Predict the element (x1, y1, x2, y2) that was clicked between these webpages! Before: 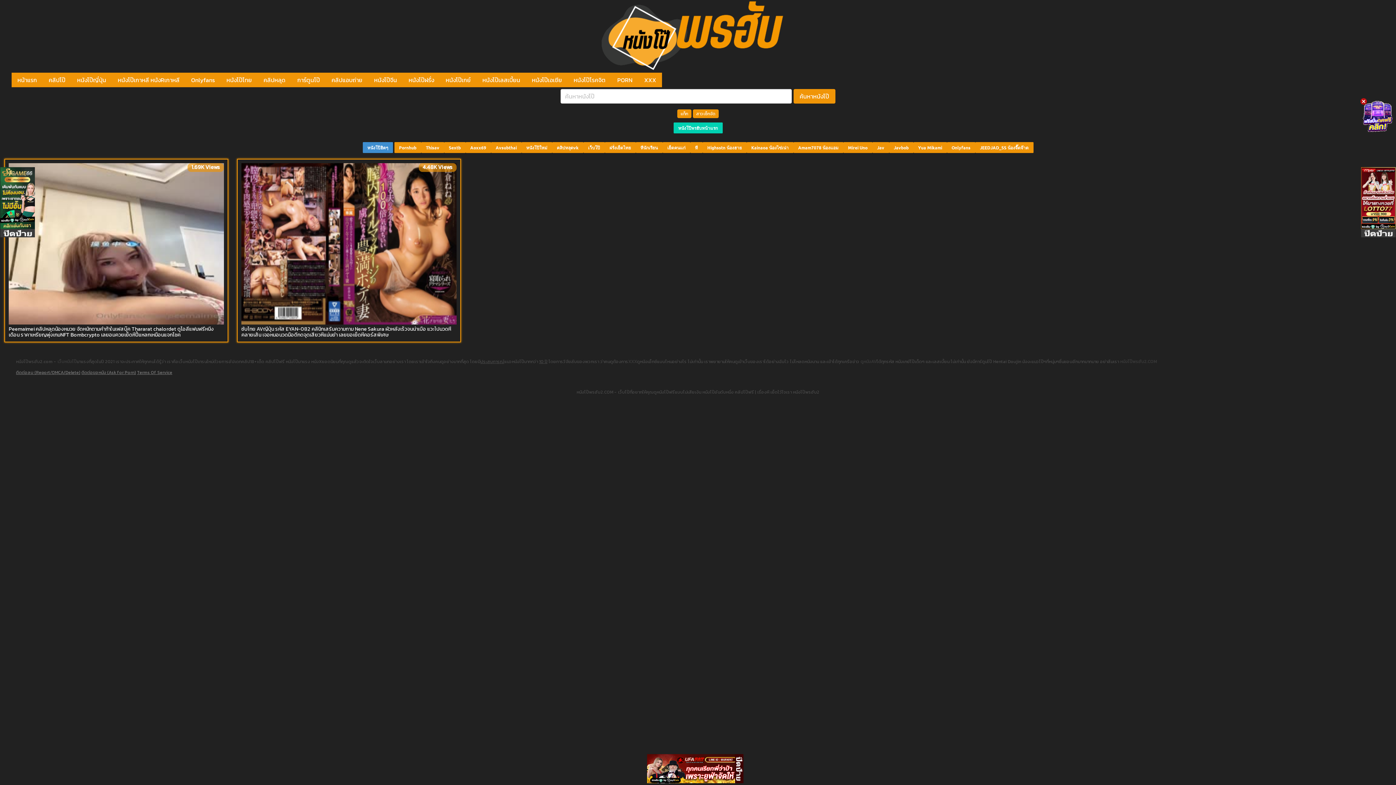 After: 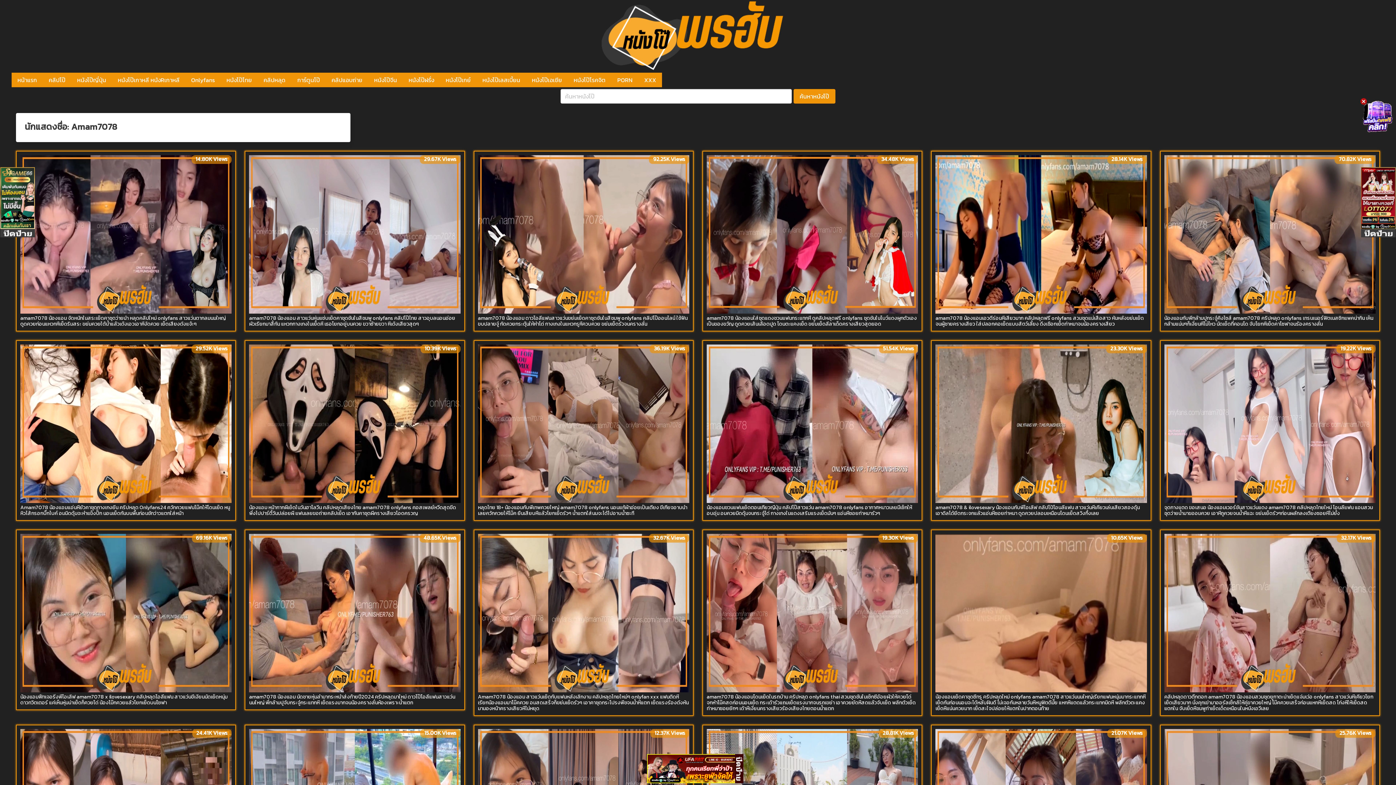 Action: label: Amam7078 น้องแอม bbox: (793, 142, 843, 153)